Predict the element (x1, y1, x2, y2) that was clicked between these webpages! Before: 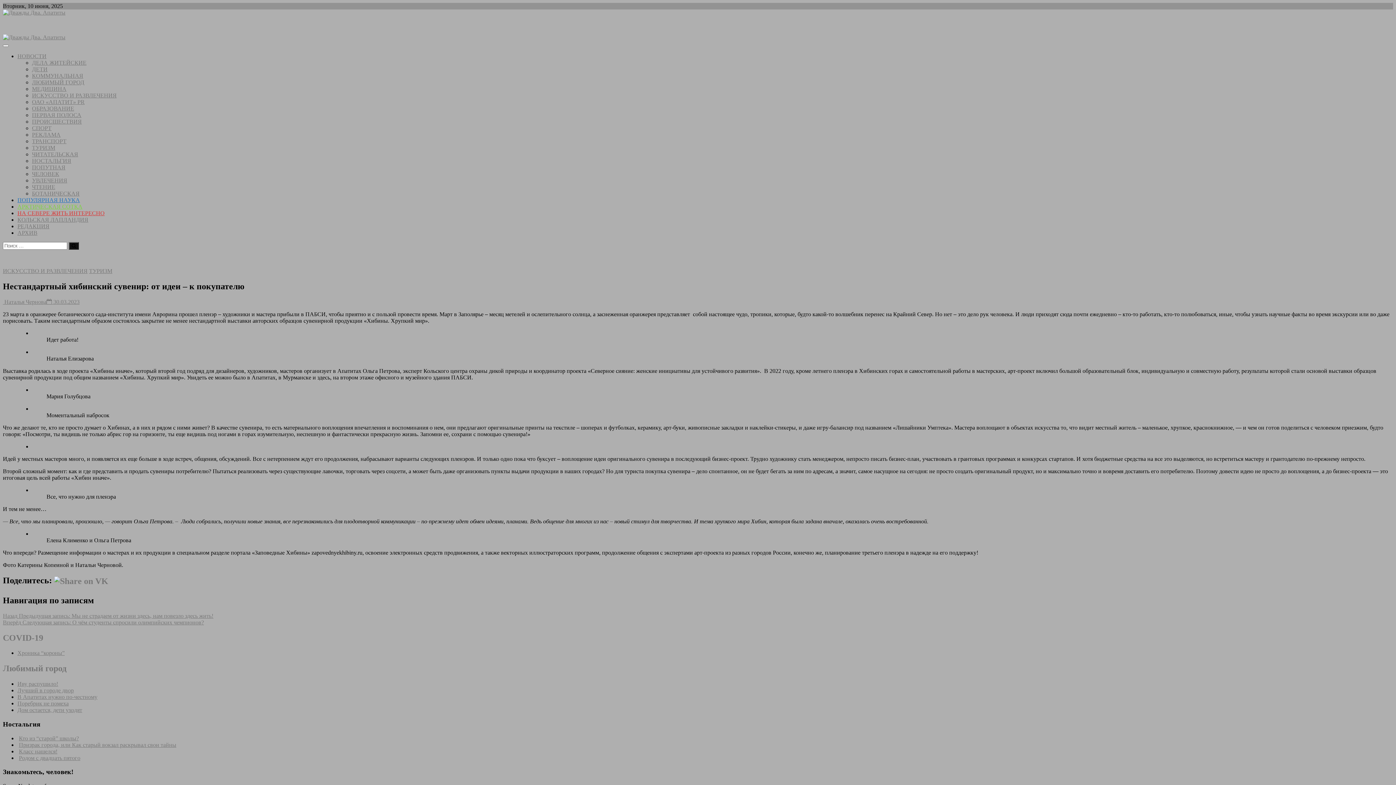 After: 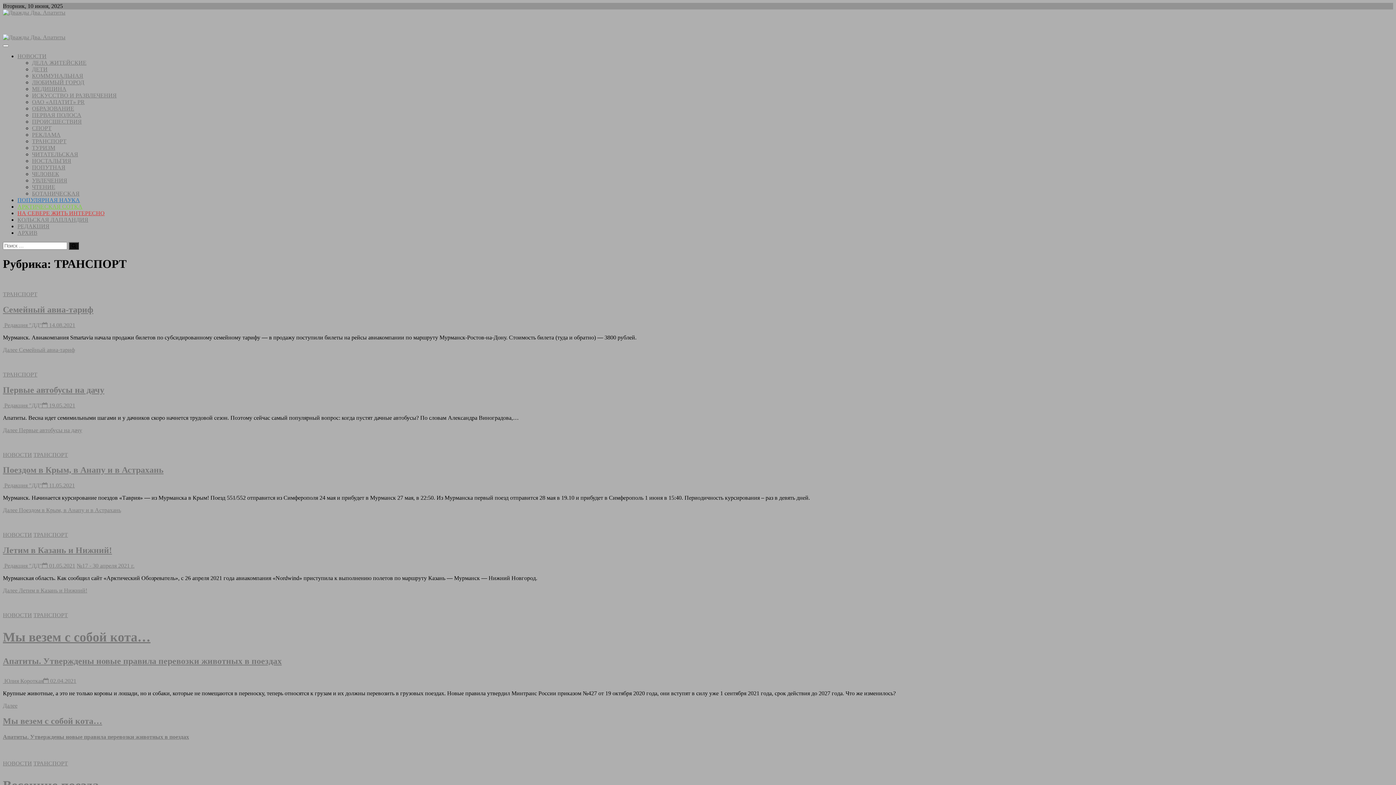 Action: bbox: (32, 138, 66, 144) label: ТРАНСПОРТ